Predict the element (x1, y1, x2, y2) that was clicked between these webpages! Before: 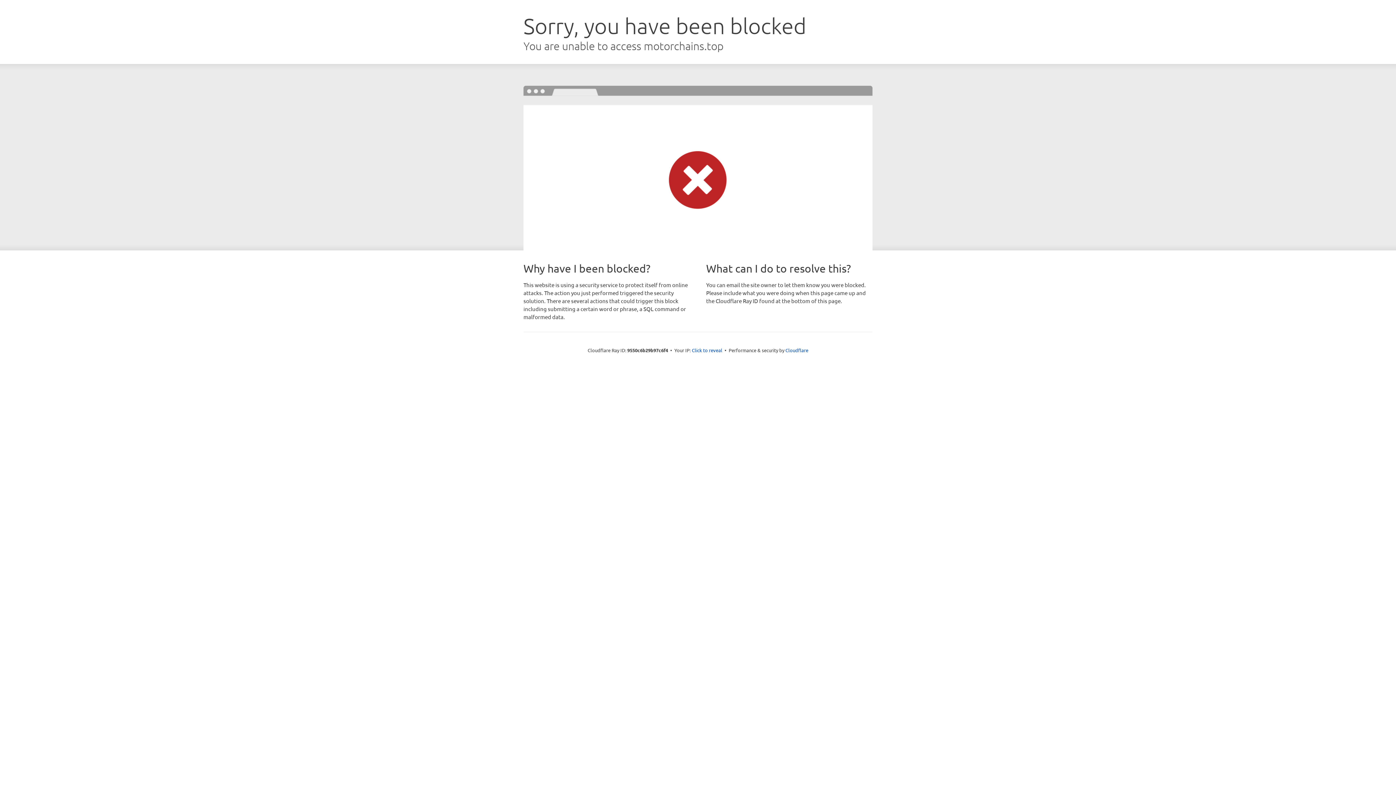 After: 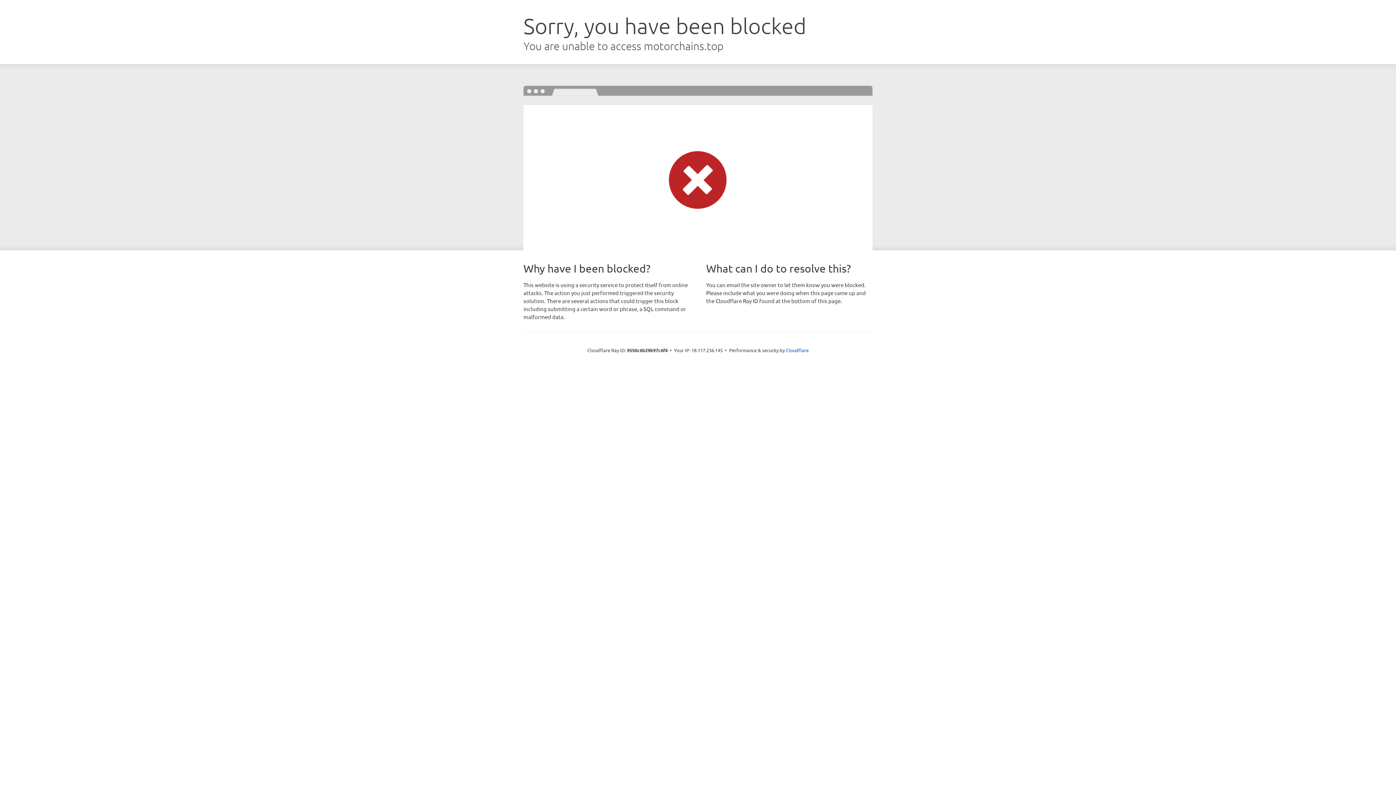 Action: bbox: (692, 346, 722, 353) label: Click to reveal